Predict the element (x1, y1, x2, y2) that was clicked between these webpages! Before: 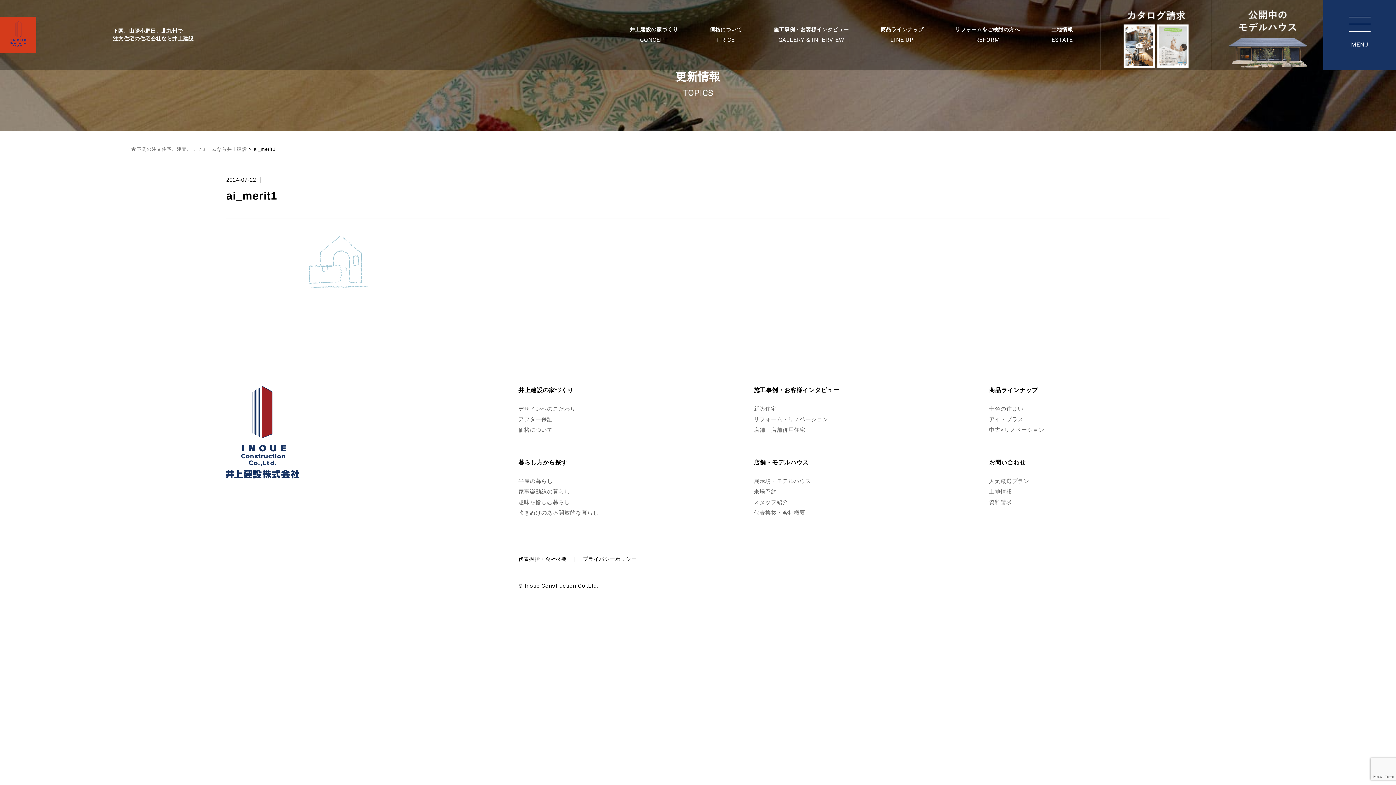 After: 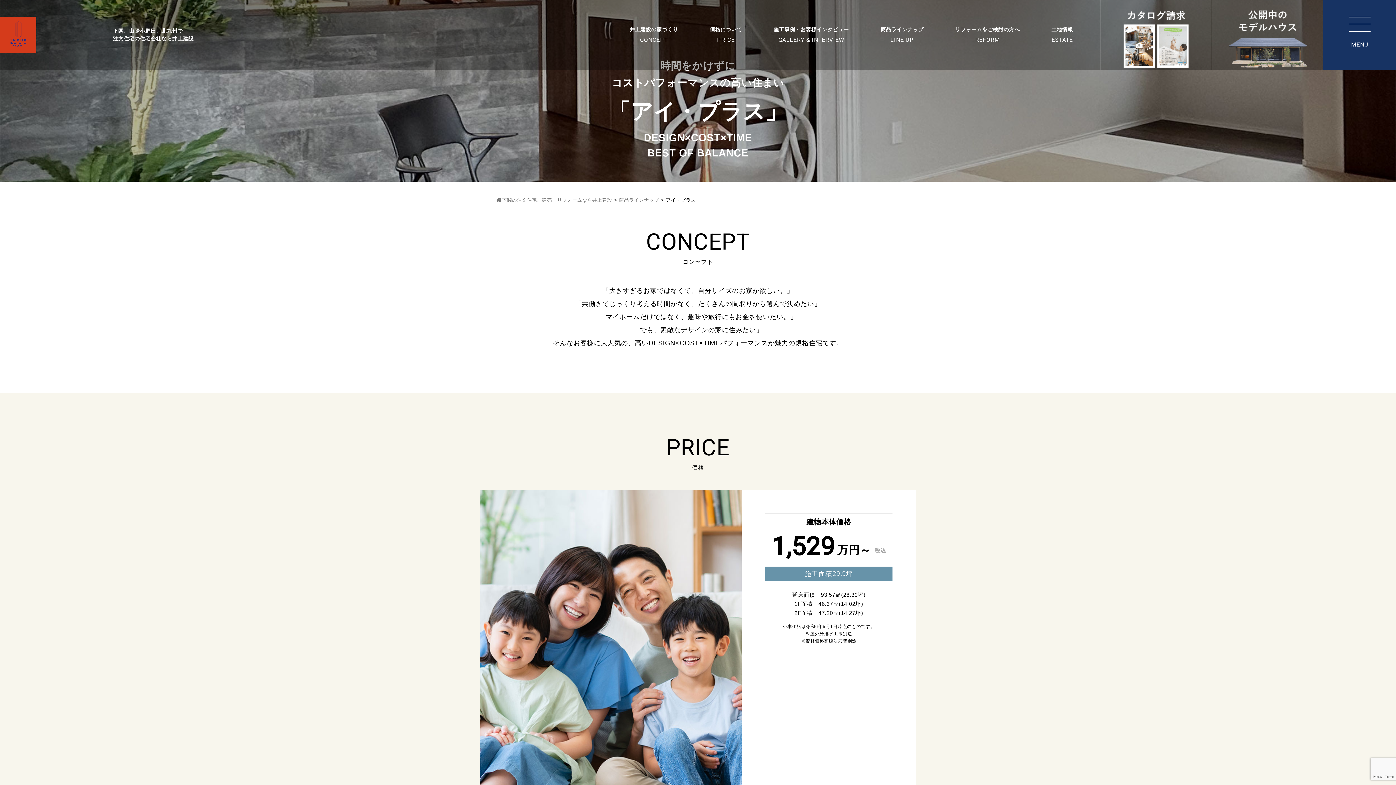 Action: label: アイ・プラス bbox: (989, 416, 1023, 422)